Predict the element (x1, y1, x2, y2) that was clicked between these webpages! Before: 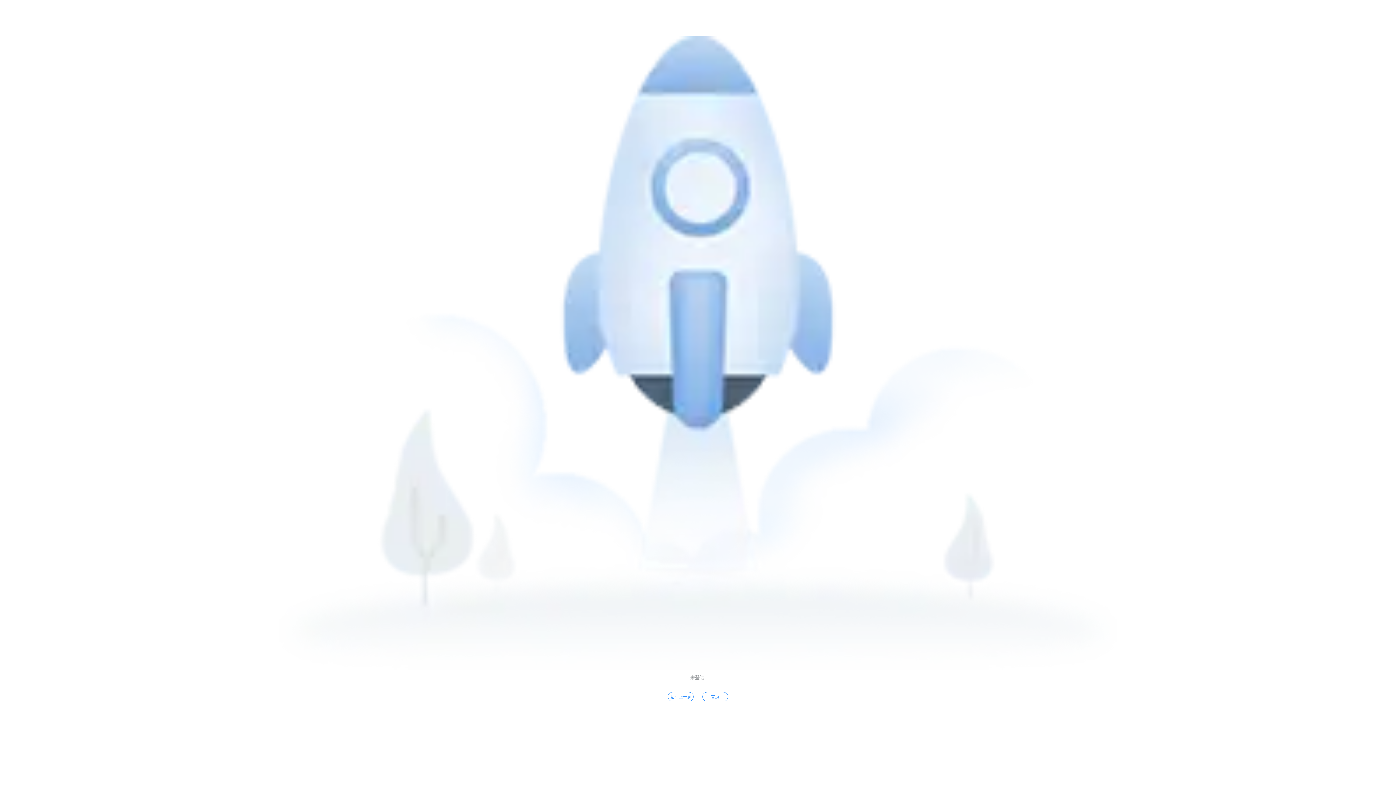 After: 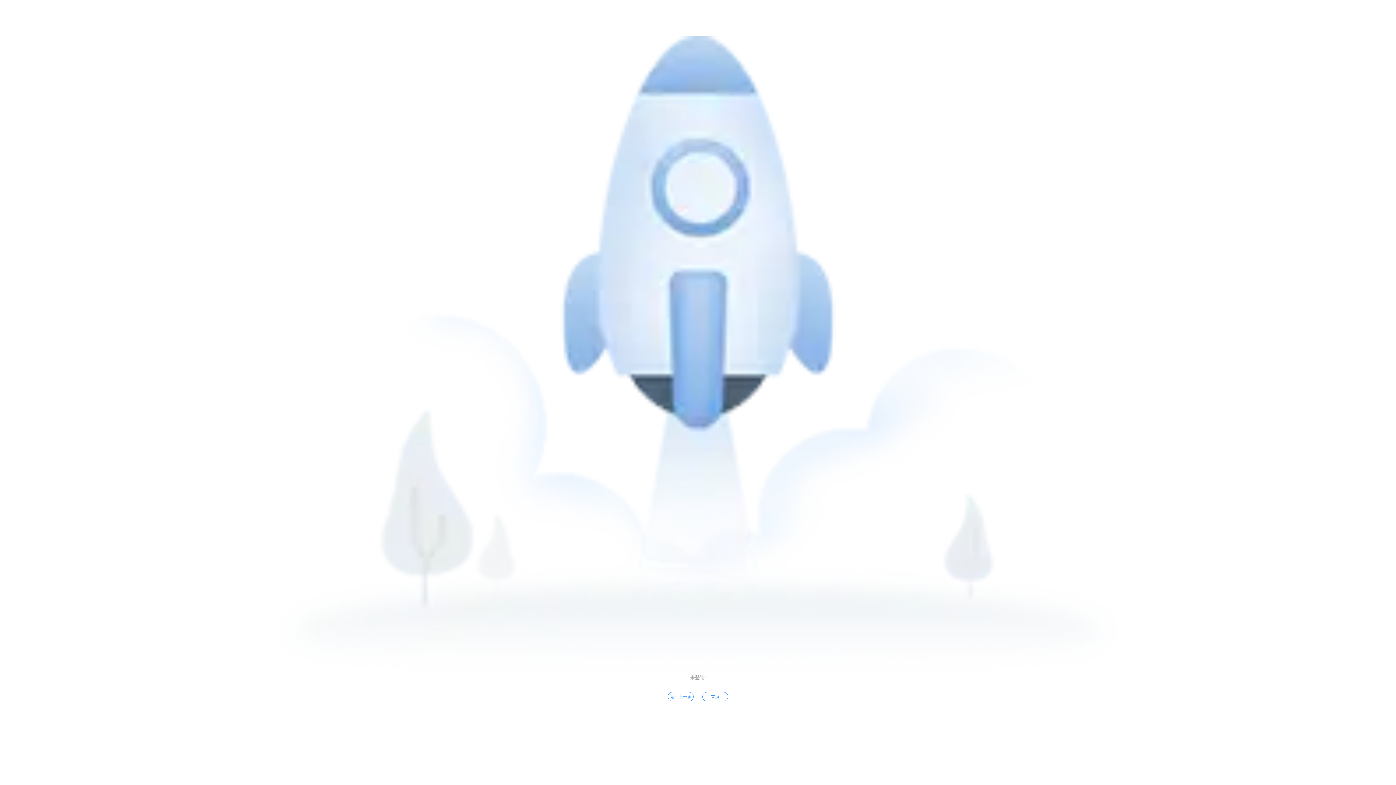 Action: label: 首页 bbox: (702, 692, 728, 701)